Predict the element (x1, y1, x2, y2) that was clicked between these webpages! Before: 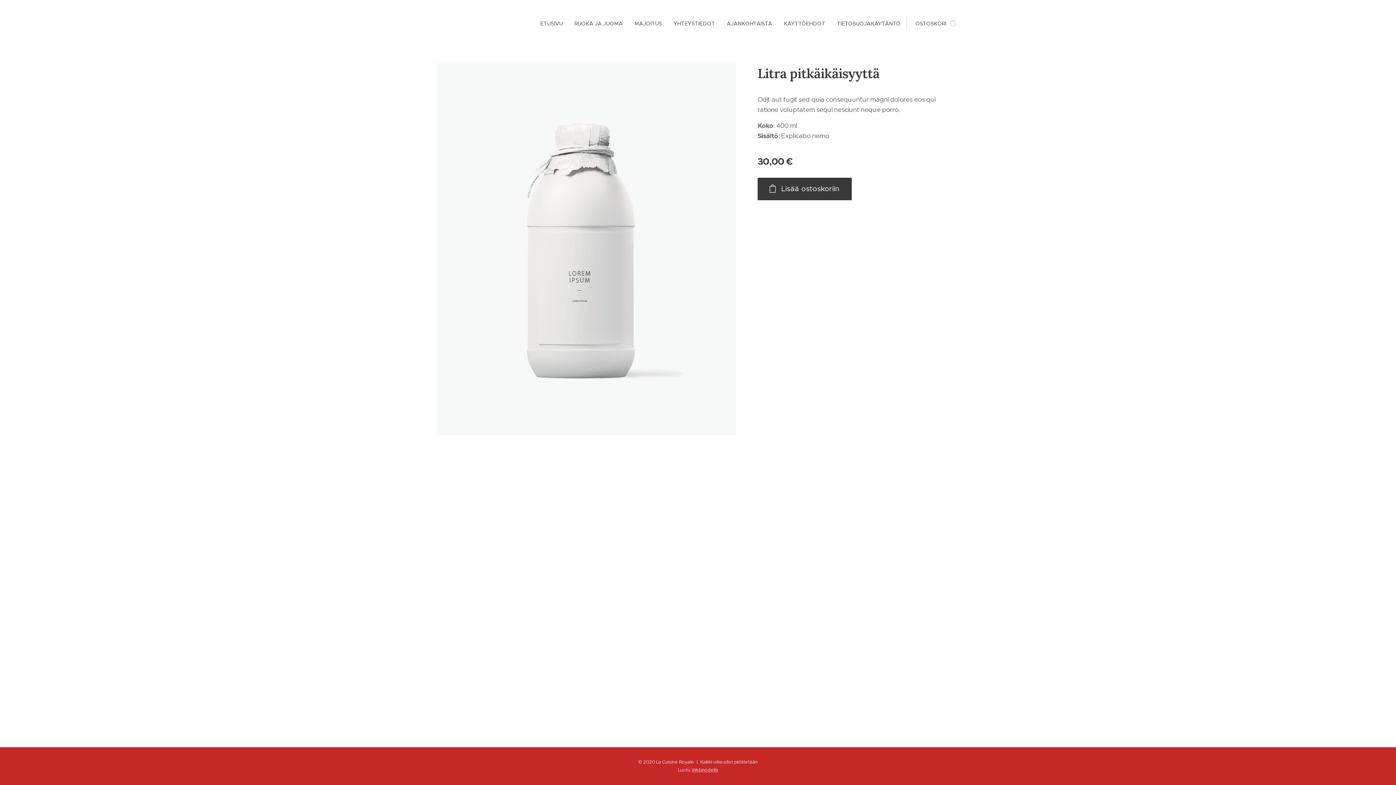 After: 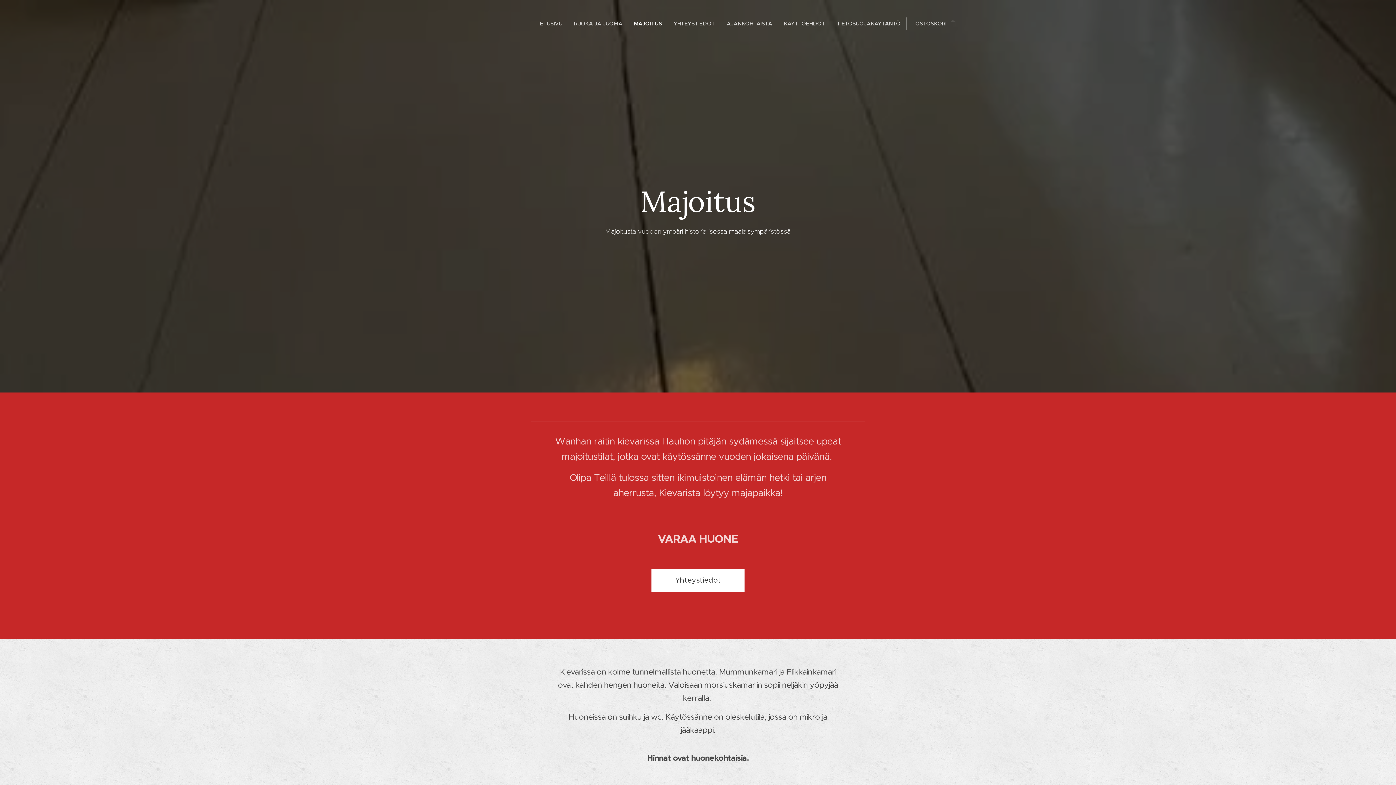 Action: label: MAJOITUS bbox: (628, 14, 668, 32)